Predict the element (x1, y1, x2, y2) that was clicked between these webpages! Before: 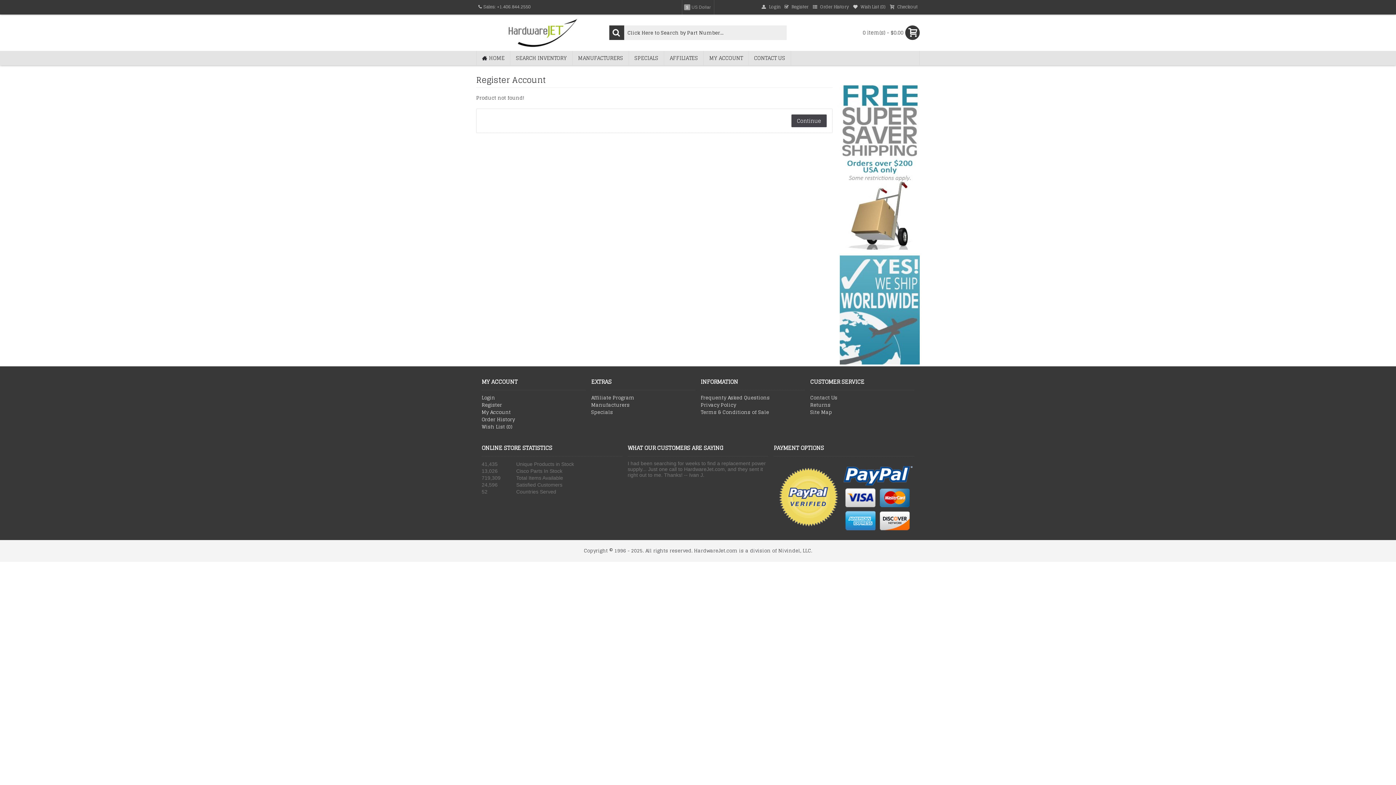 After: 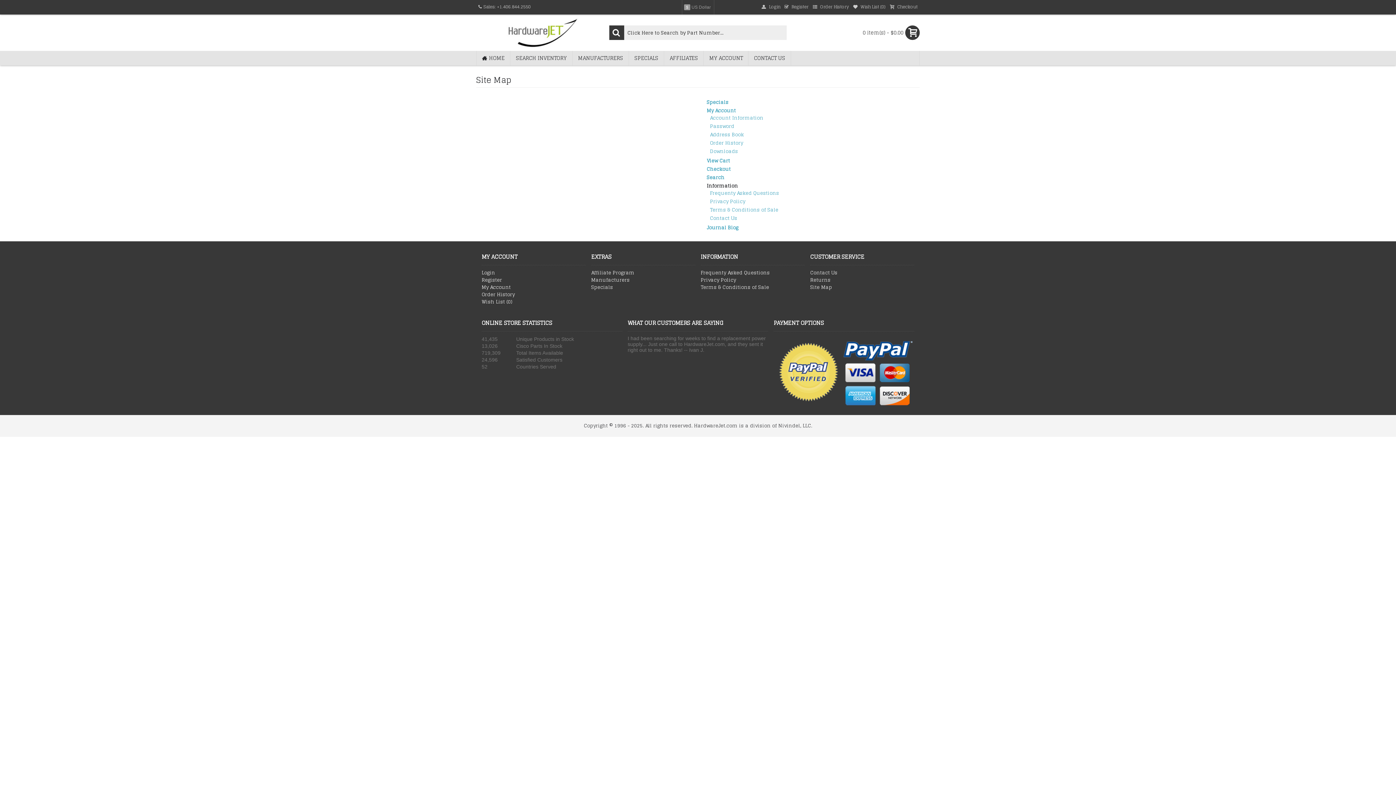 Action: bbox: (810, 409, 914, 416) label: Site Map